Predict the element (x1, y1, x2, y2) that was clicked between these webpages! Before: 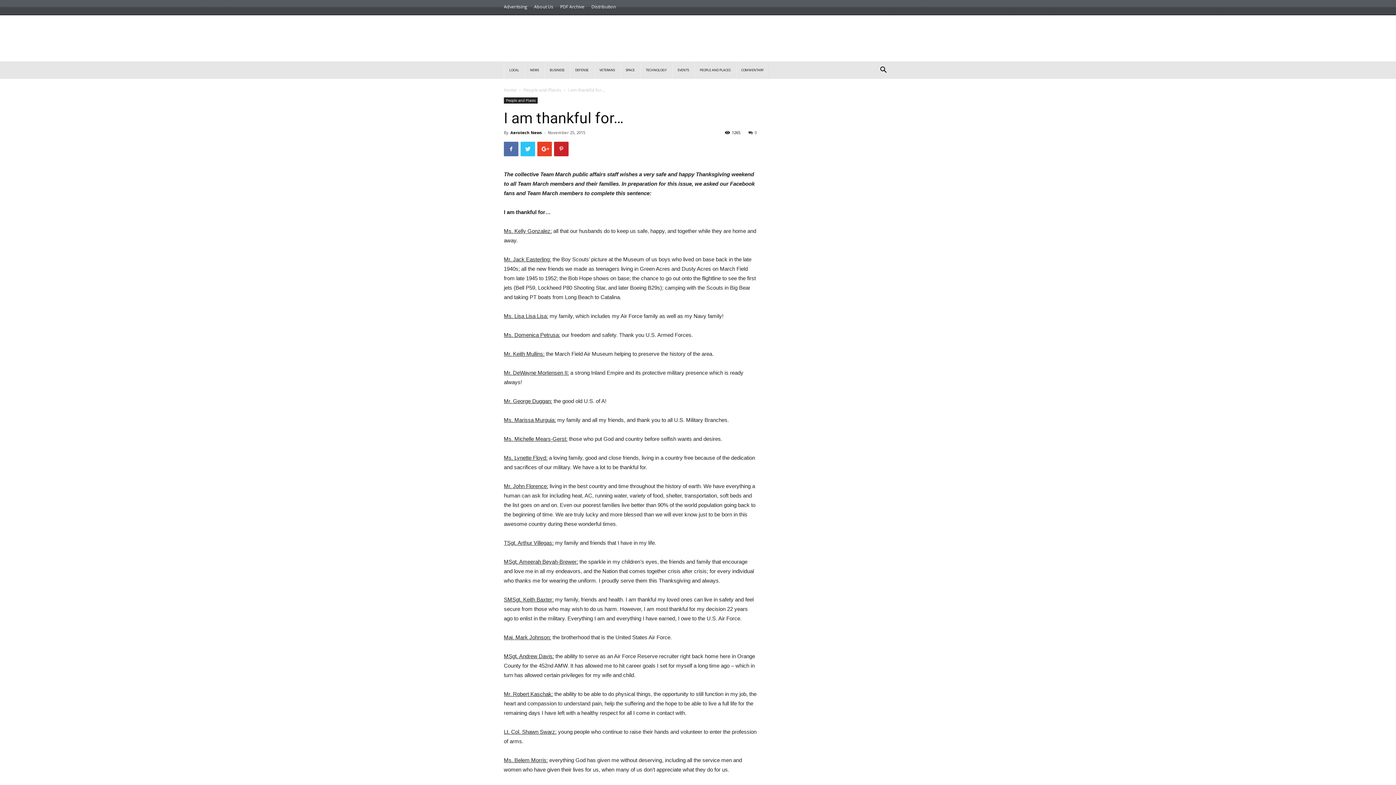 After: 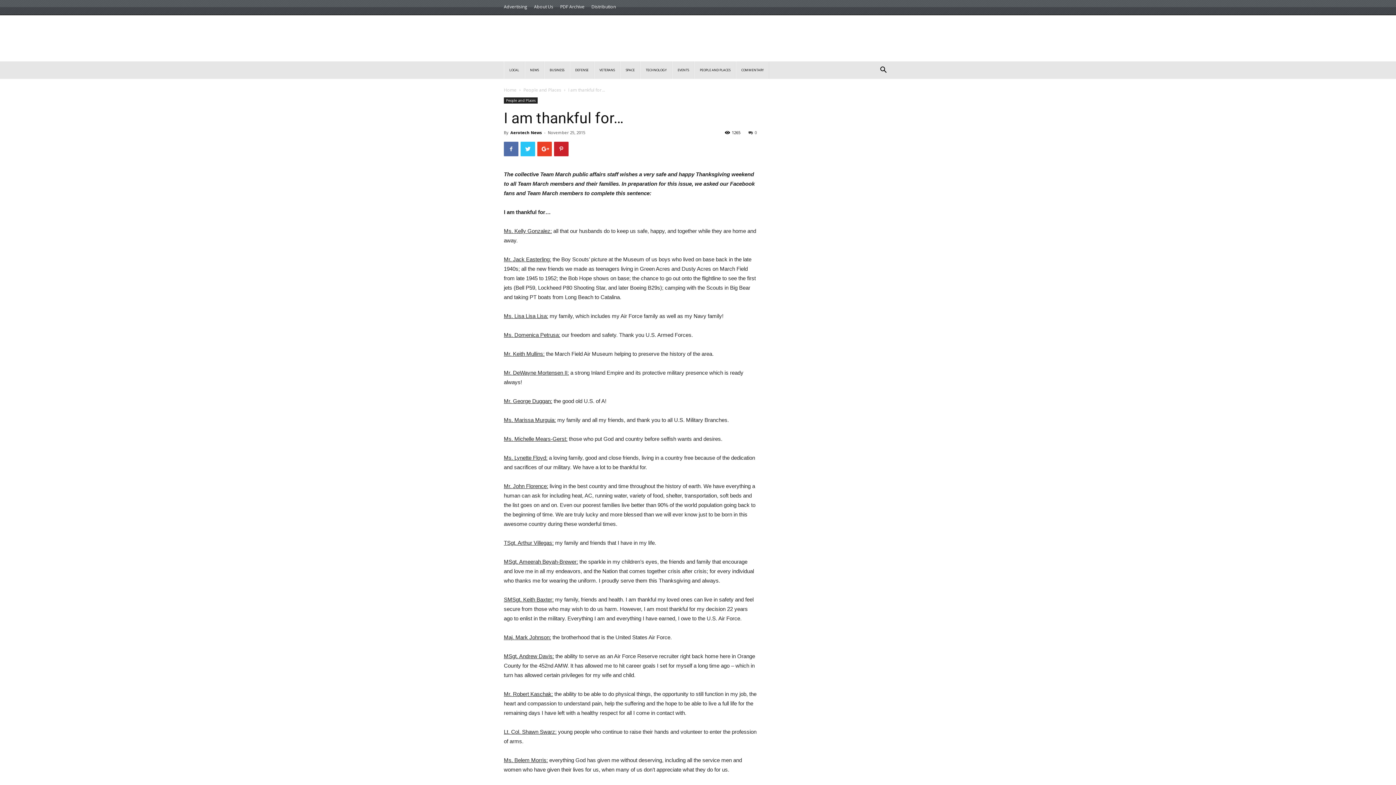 Action: label: 0 bbox: (748, 129, 757, 135)